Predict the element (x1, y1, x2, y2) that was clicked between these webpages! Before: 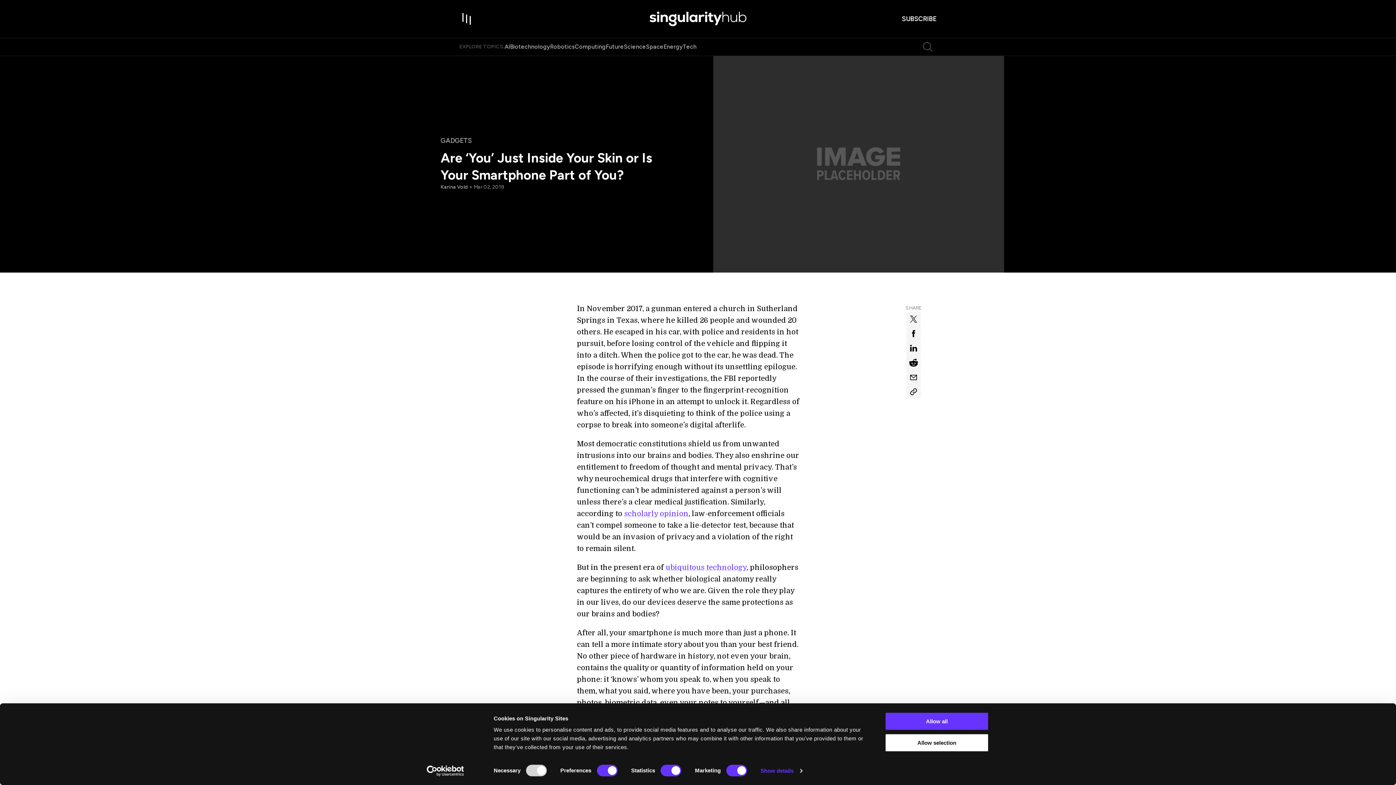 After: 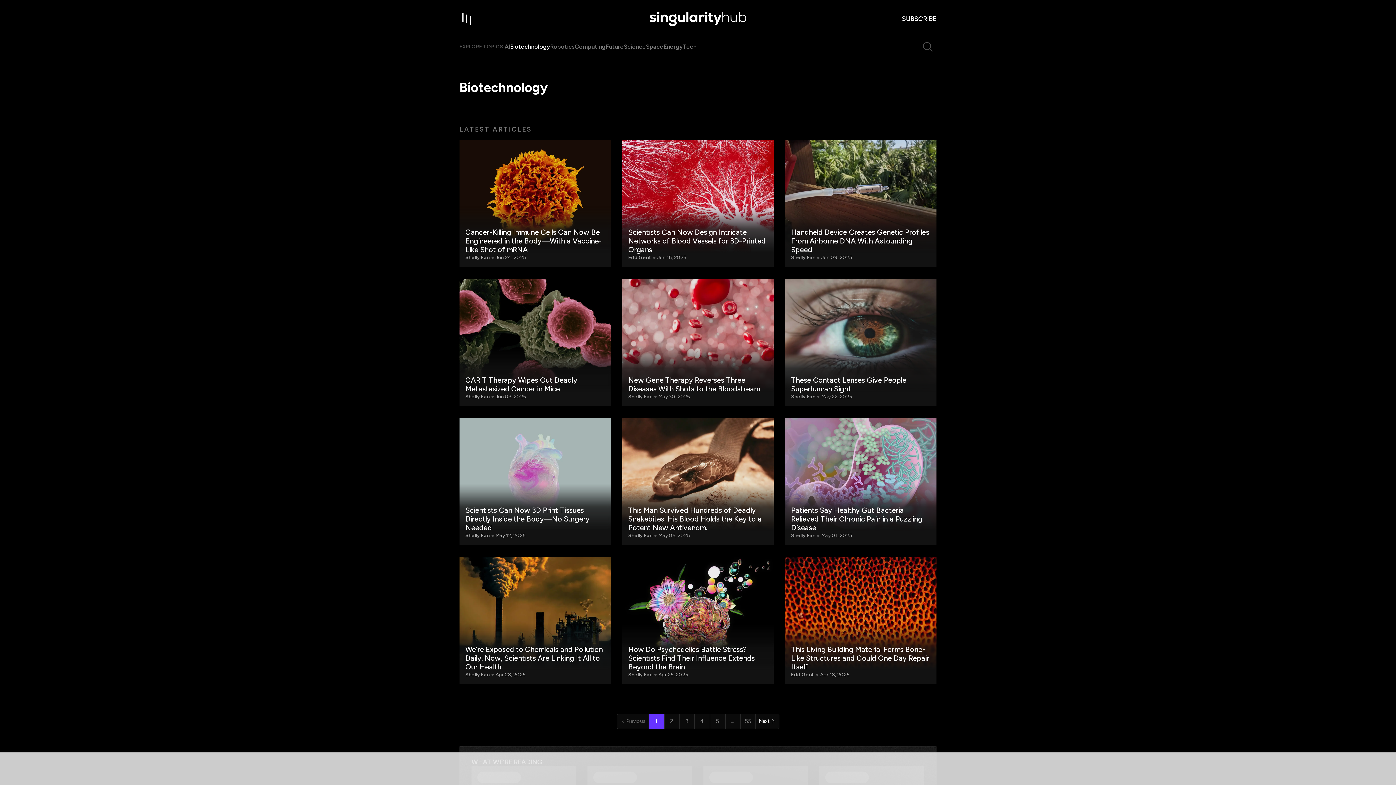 Action: bbox: (510, 43, 550, 50) label: Biotechnology